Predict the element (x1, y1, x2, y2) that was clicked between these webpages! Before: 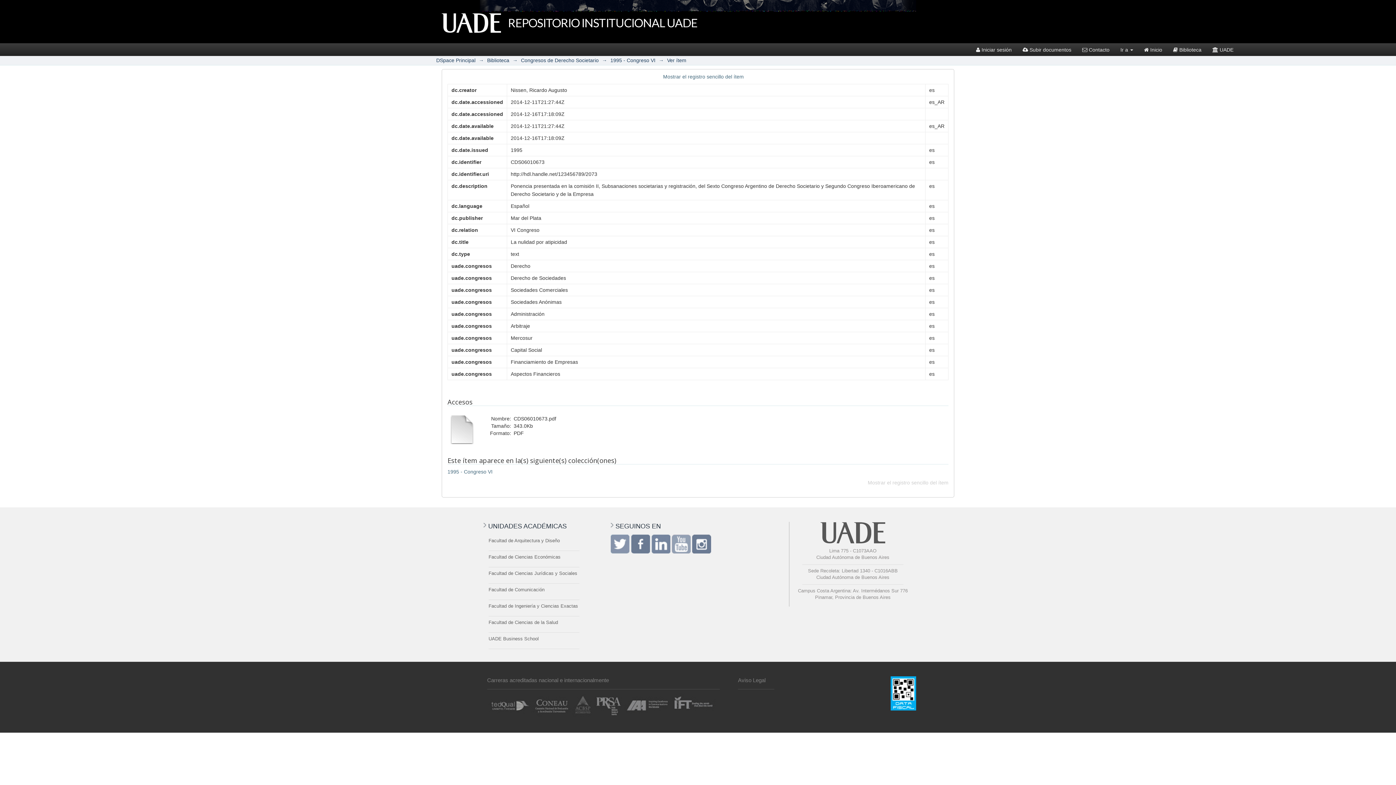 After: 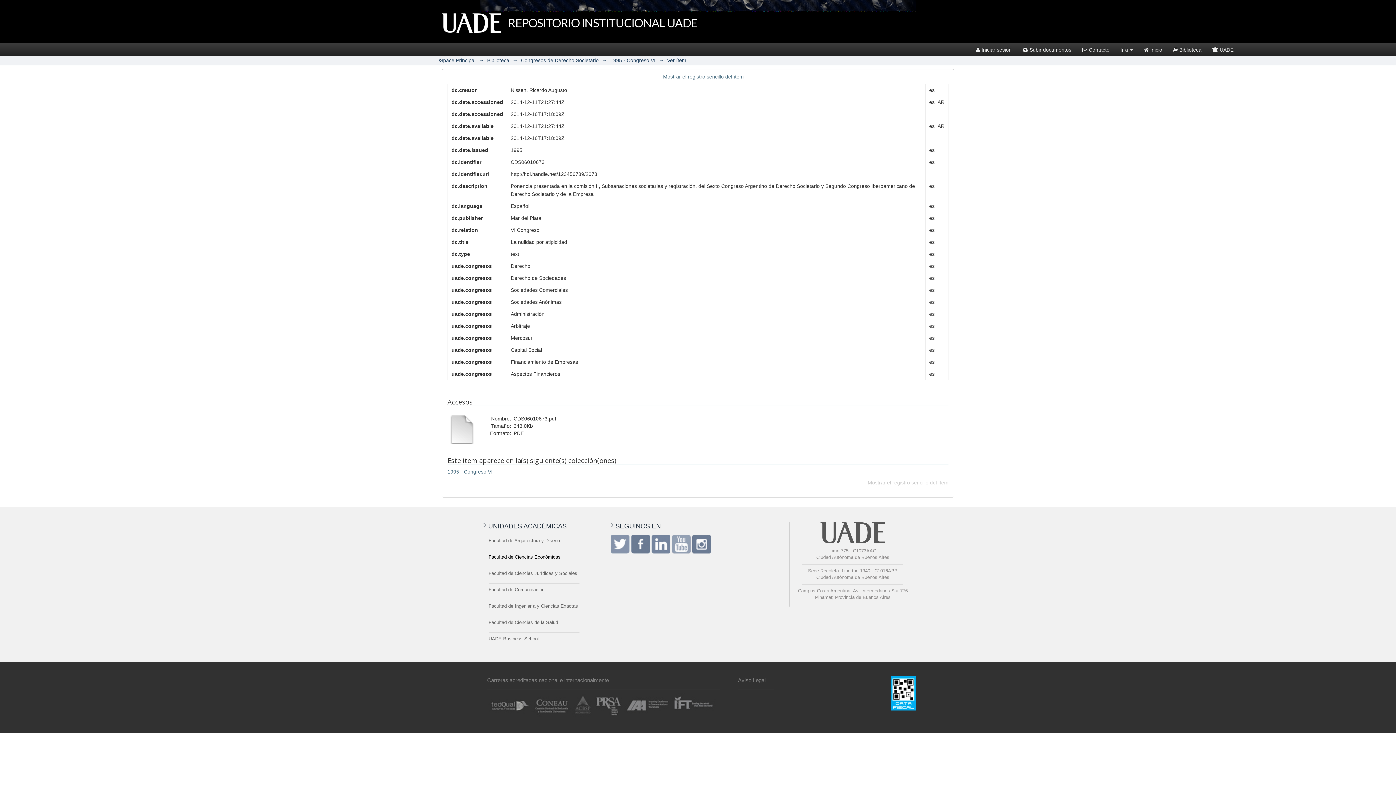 Action: label: Facultad de Ciencias Económicas bbox: (488, 551, 579, 567)